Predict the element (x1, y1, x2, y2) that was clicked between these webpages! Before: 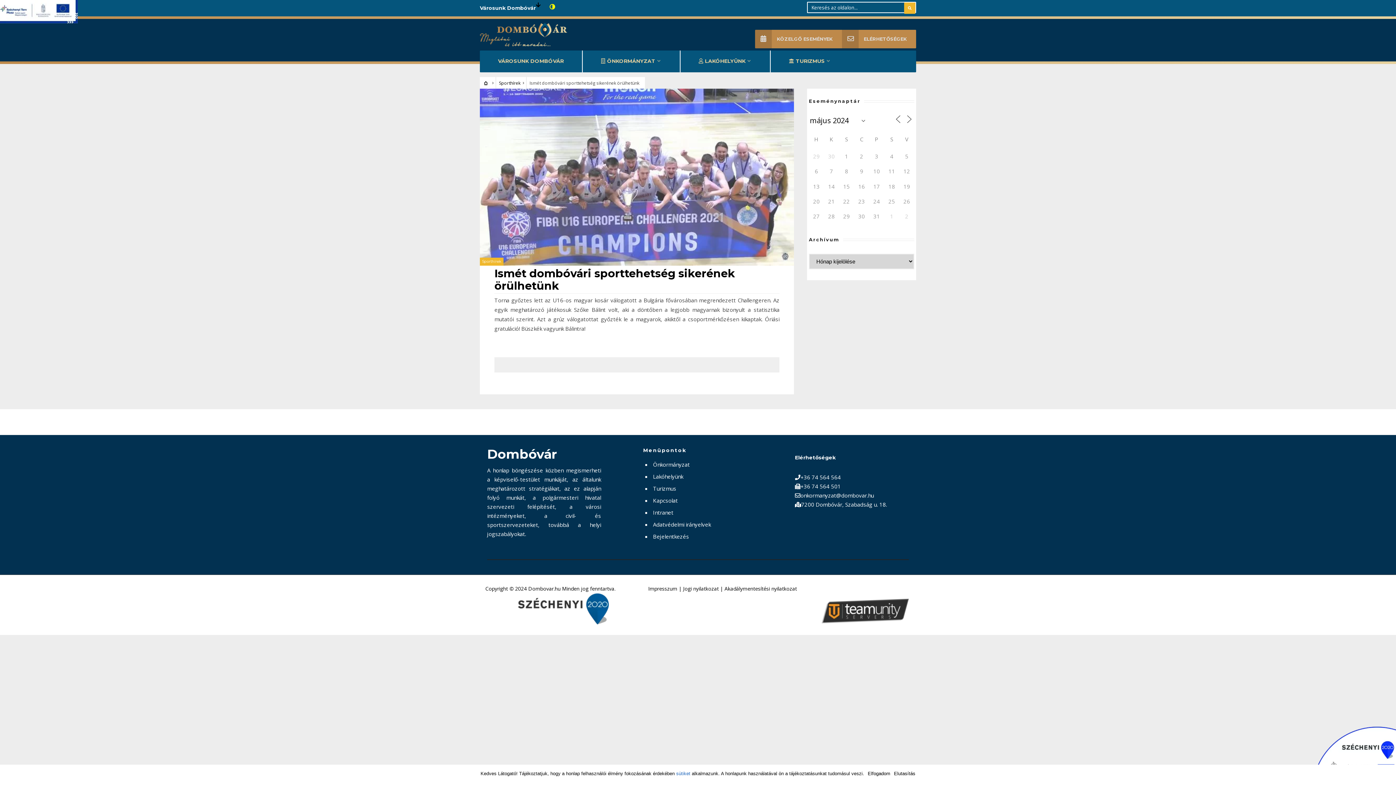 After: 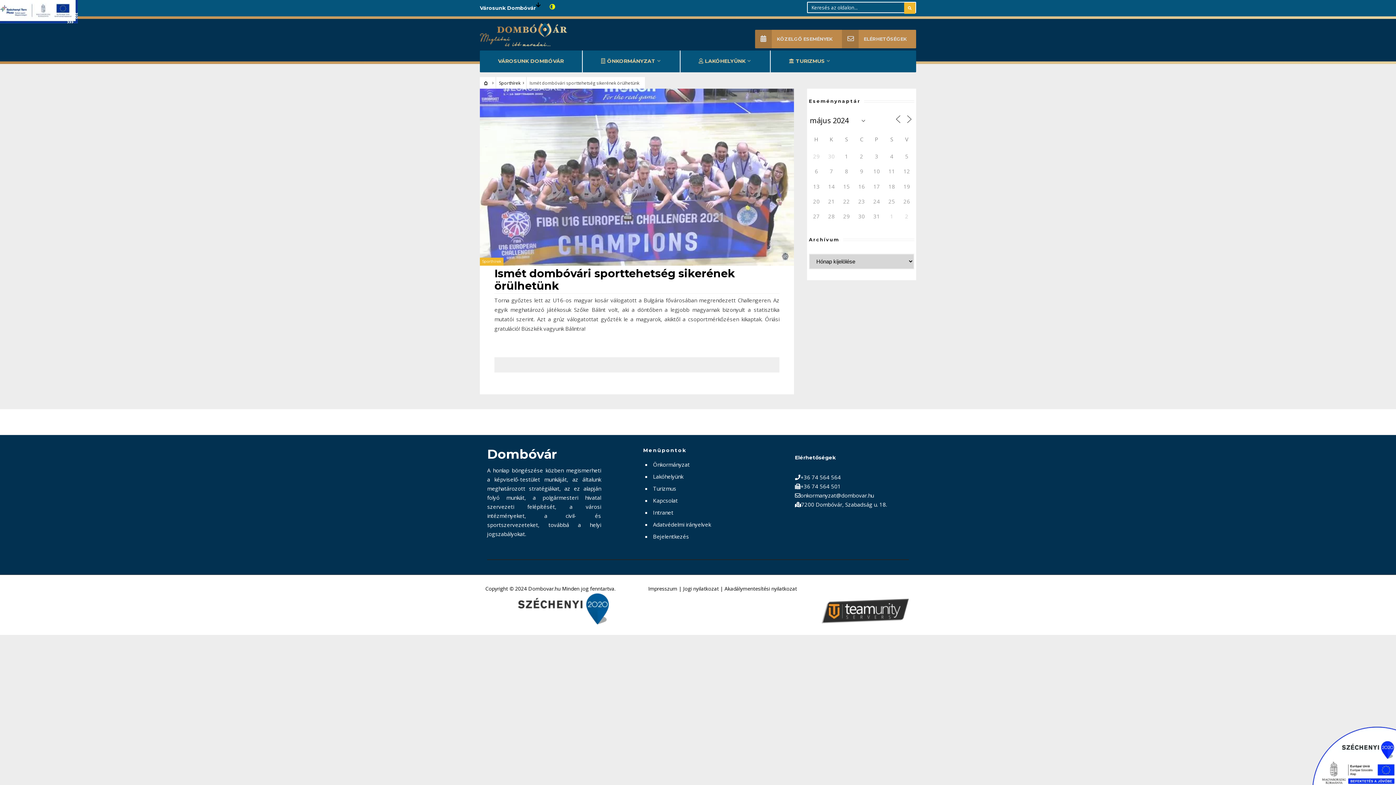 Action: label: Elfogadom bbox: (868, 770, 890, 777)